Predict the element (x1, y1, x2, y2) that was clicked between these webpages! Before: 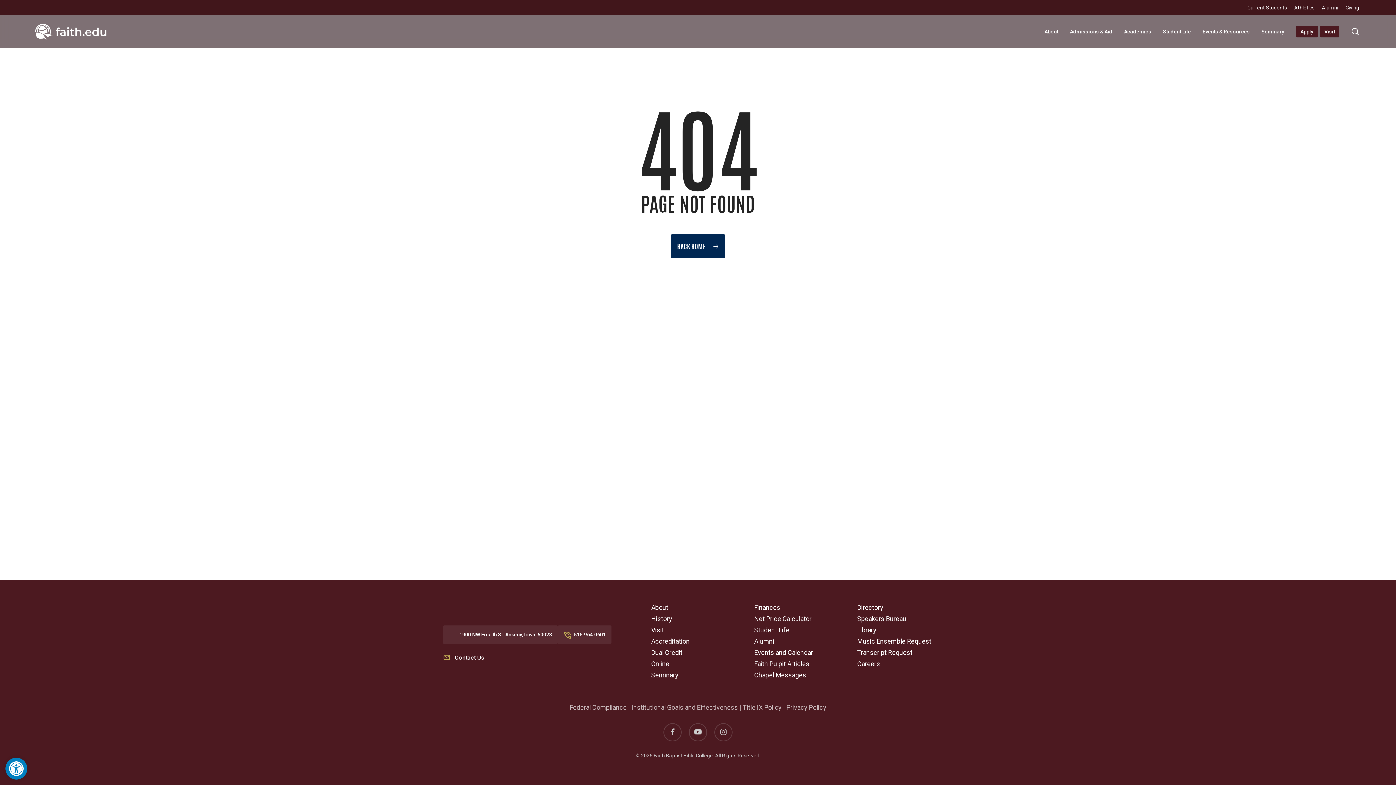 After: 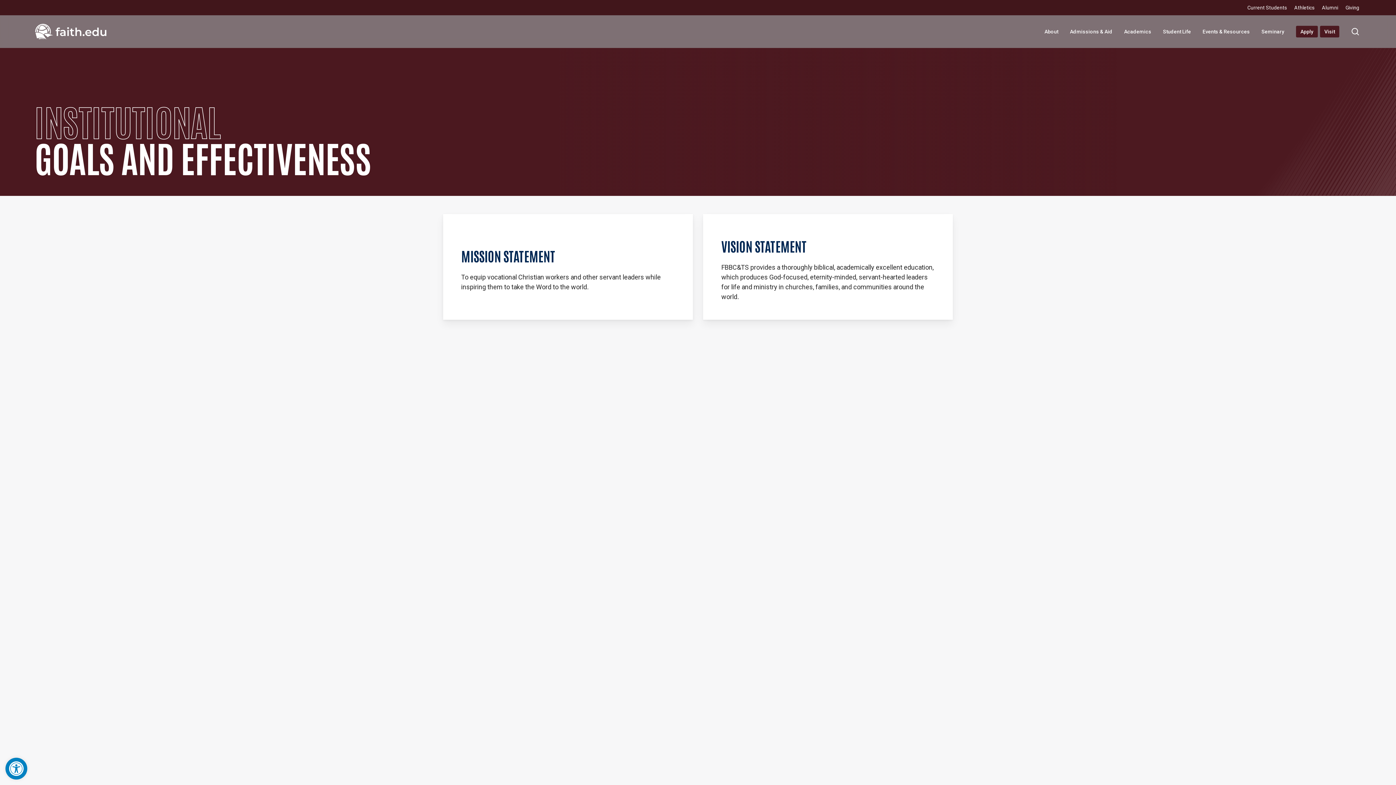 Action: bbox: (631, 704, 738, 711) label: Institutional Goals and Effectiveness